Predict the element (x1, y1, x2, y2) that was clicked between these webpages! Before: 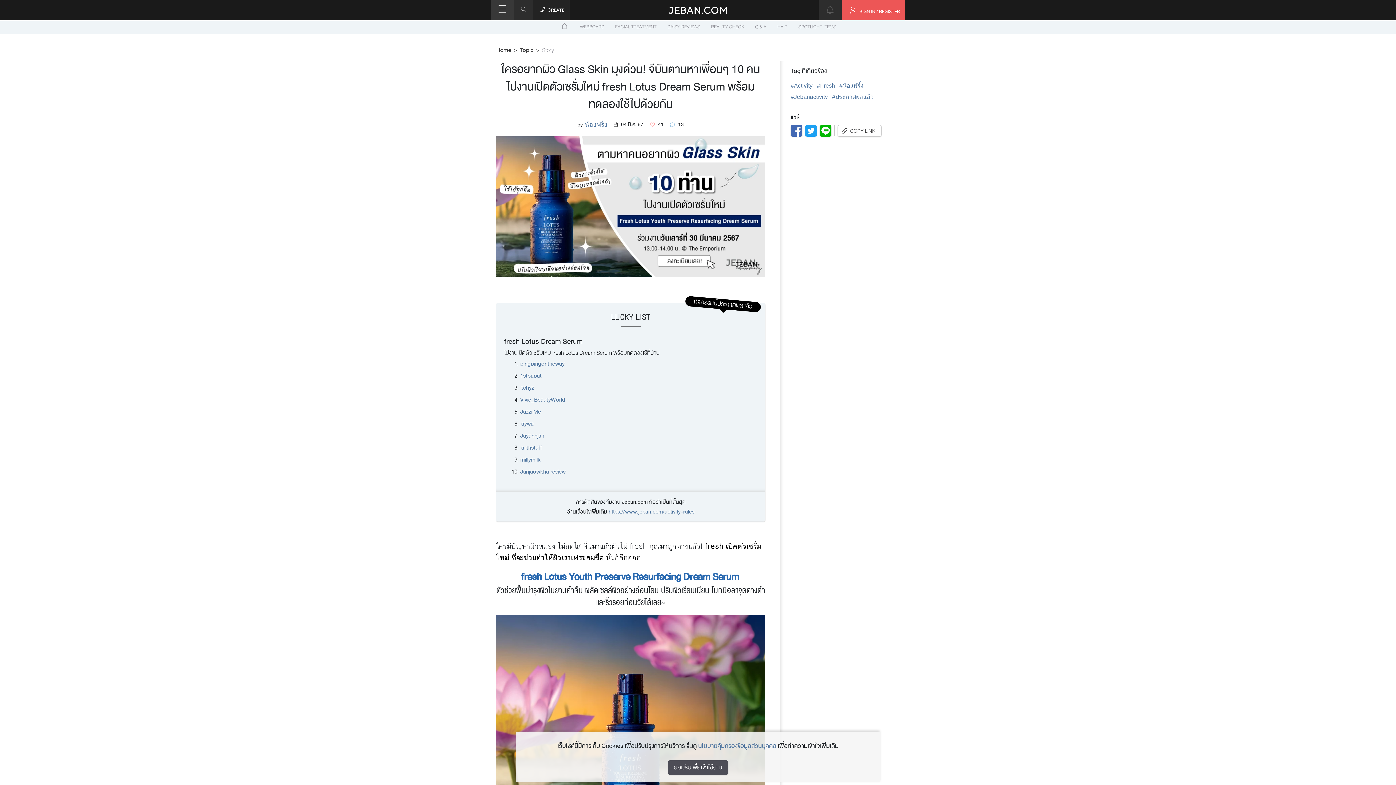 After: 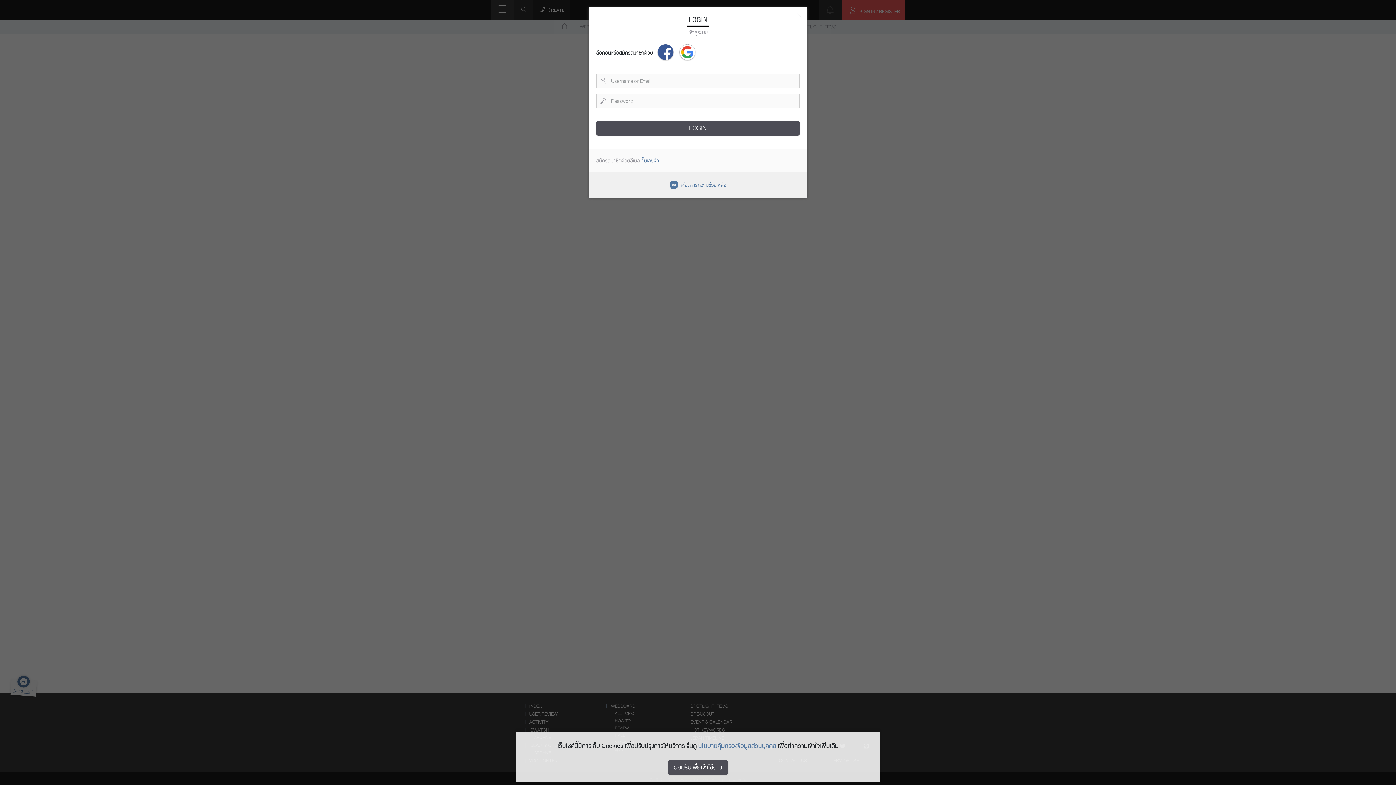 Action: label:  CREATE bbox: (538, 5, 564, 15)